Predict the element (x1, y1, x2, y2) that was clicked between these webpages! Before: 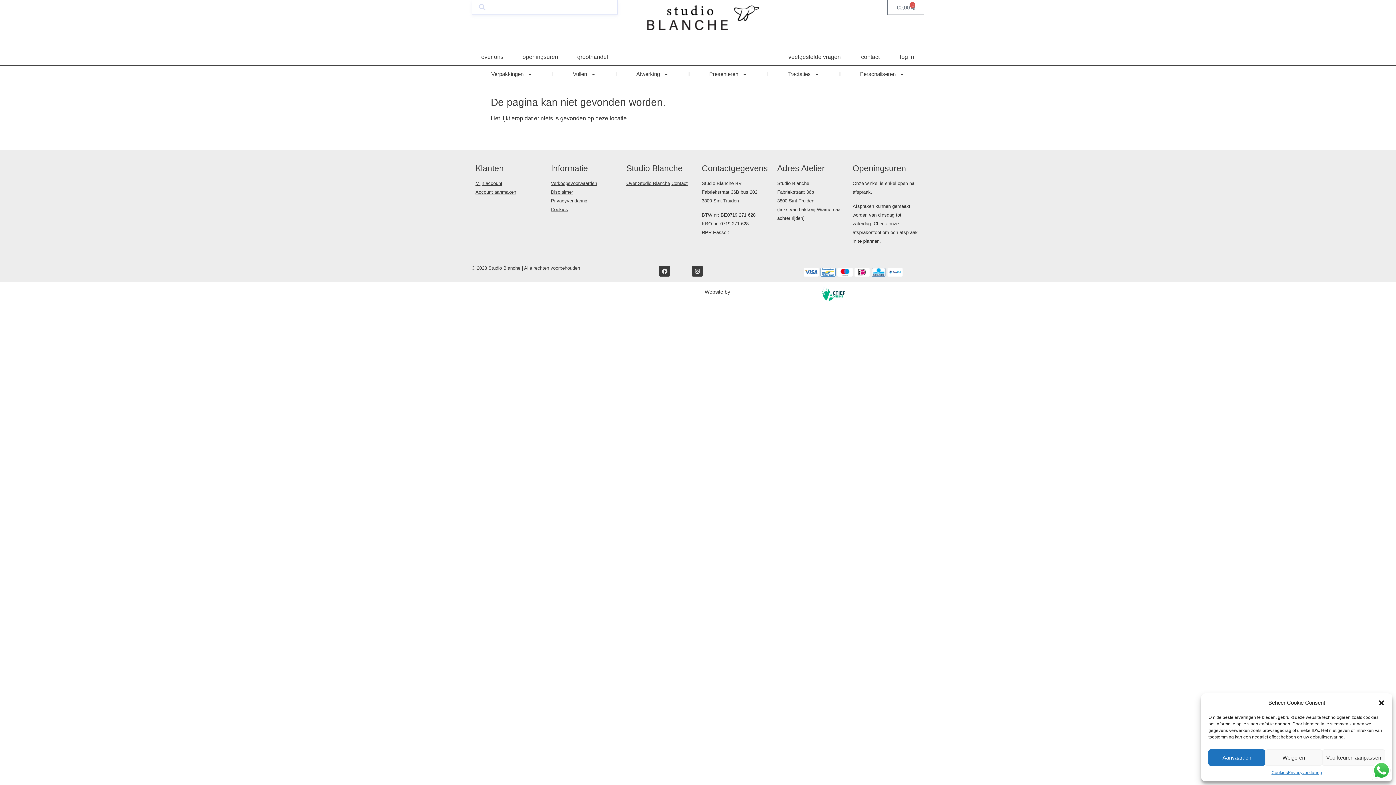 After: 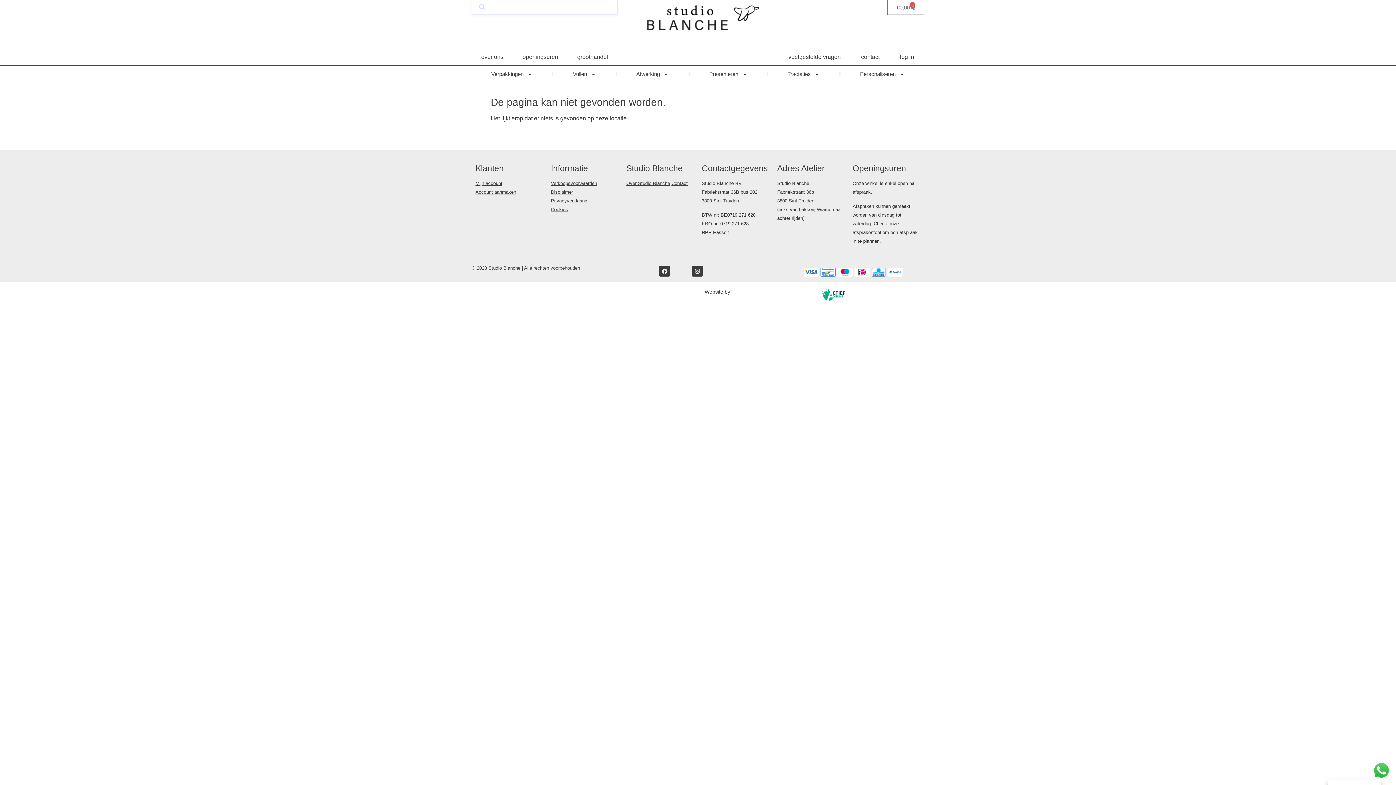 Action: label: Weigeren bbox: (1265, 749, 1322, 766)